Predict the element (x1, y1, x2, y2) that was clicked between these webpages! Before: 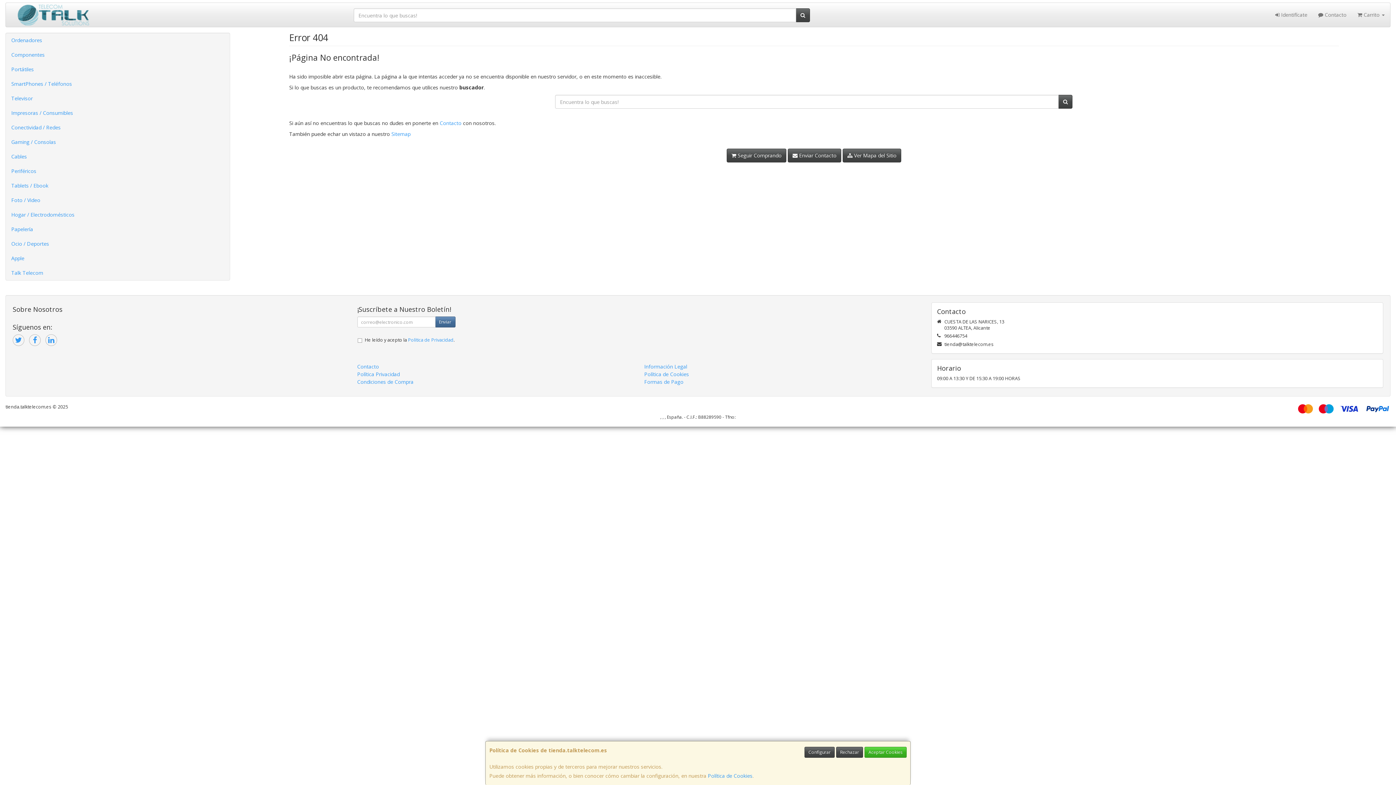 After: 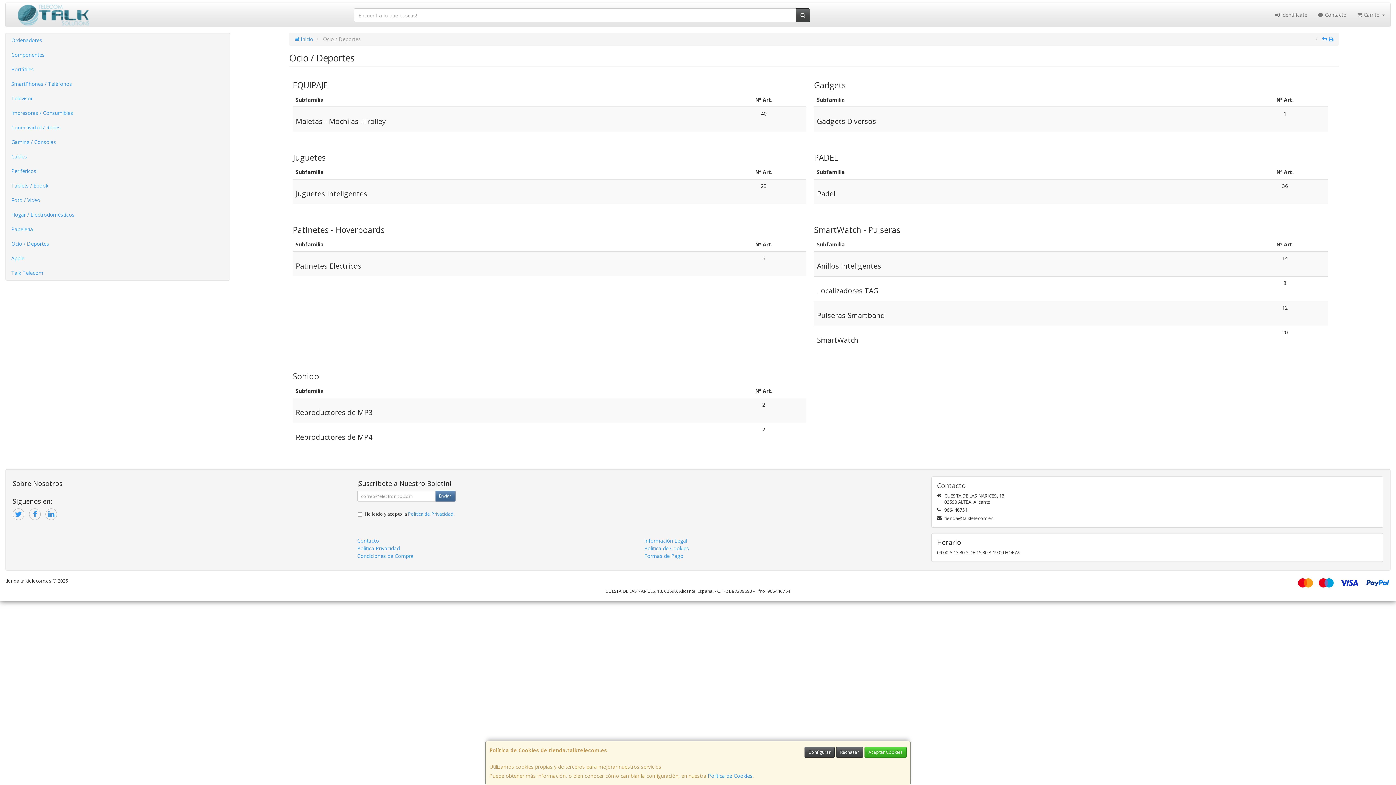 Action: bbox: (5, 236, 229, 251) label: Ocio / Deportes